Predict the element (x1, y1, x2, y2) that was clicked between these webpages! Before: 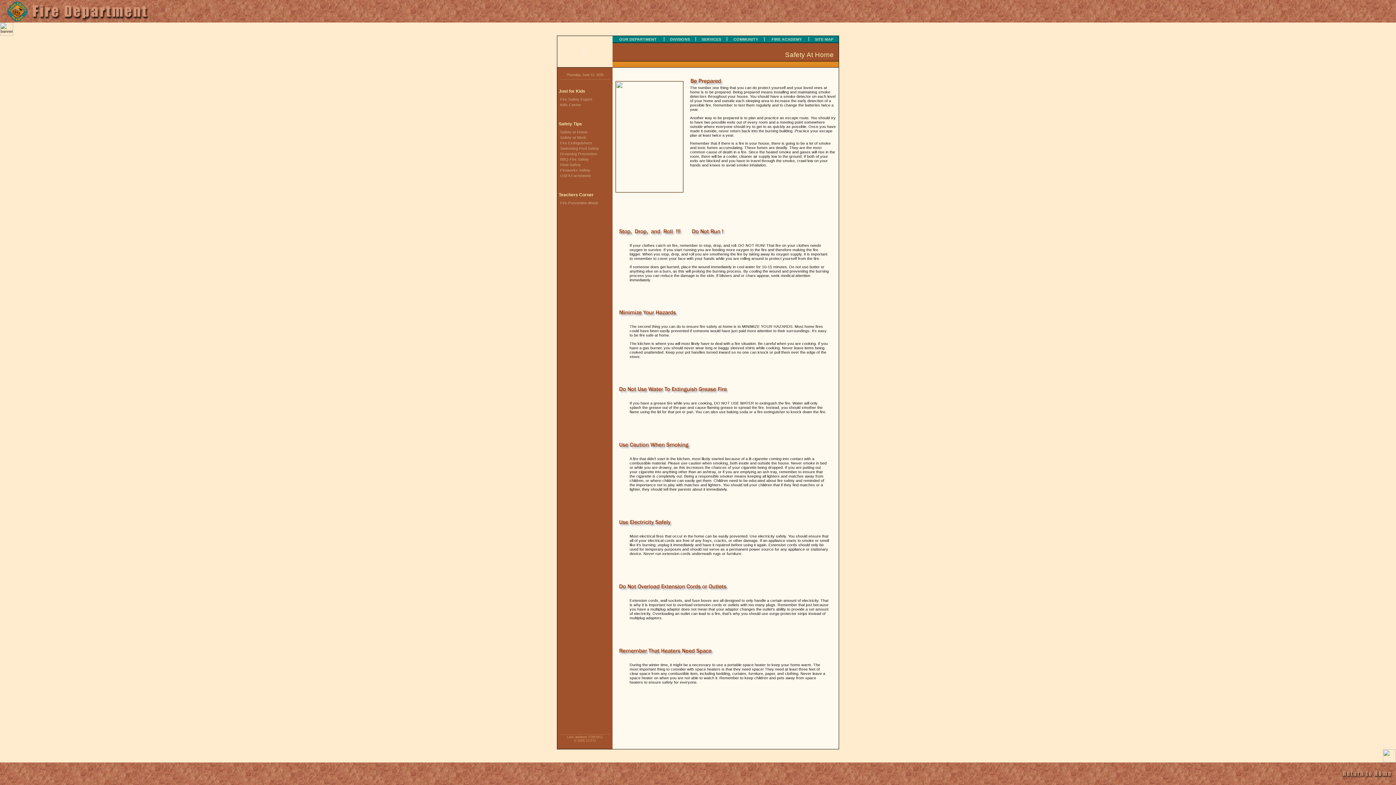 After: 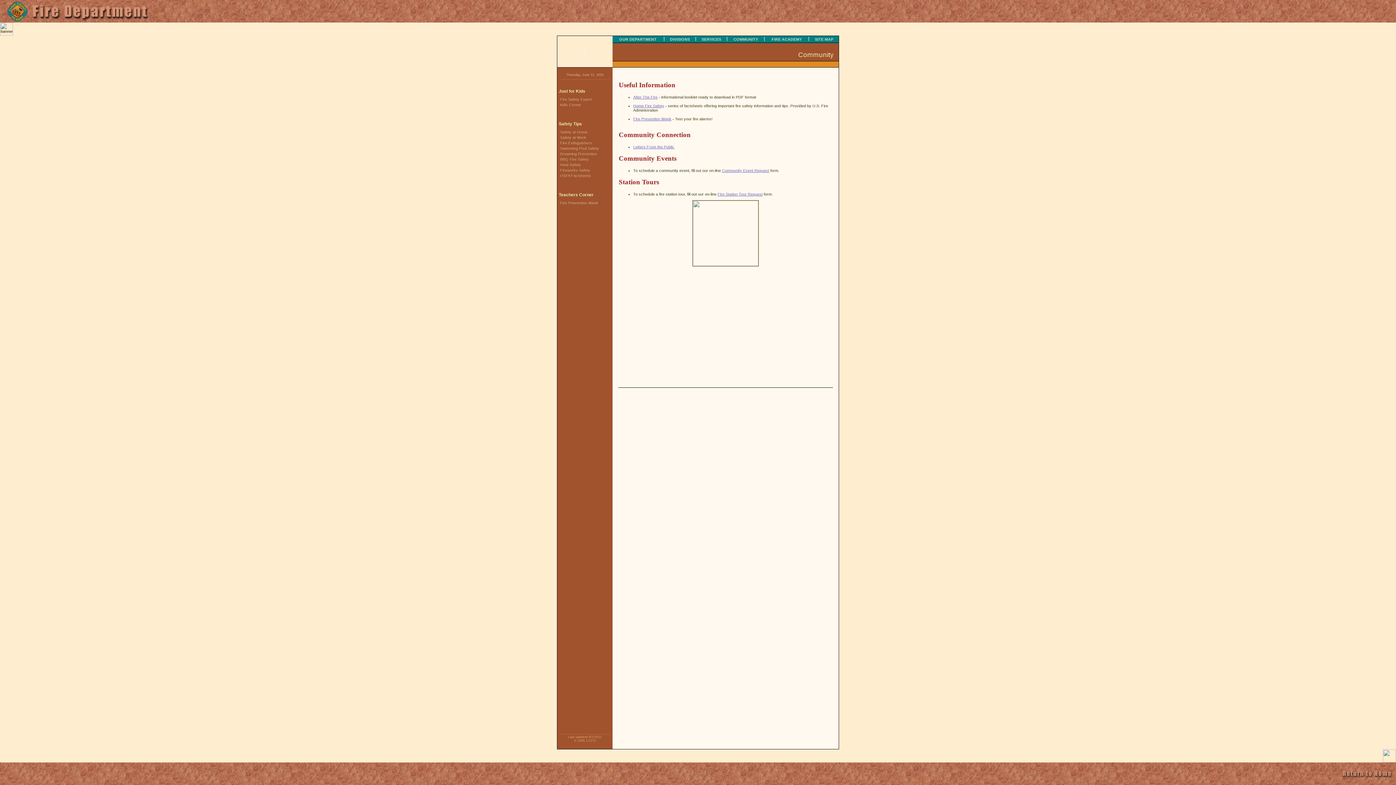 Action: label: COMMUNITY bbox: (731, 37, 760, 41)